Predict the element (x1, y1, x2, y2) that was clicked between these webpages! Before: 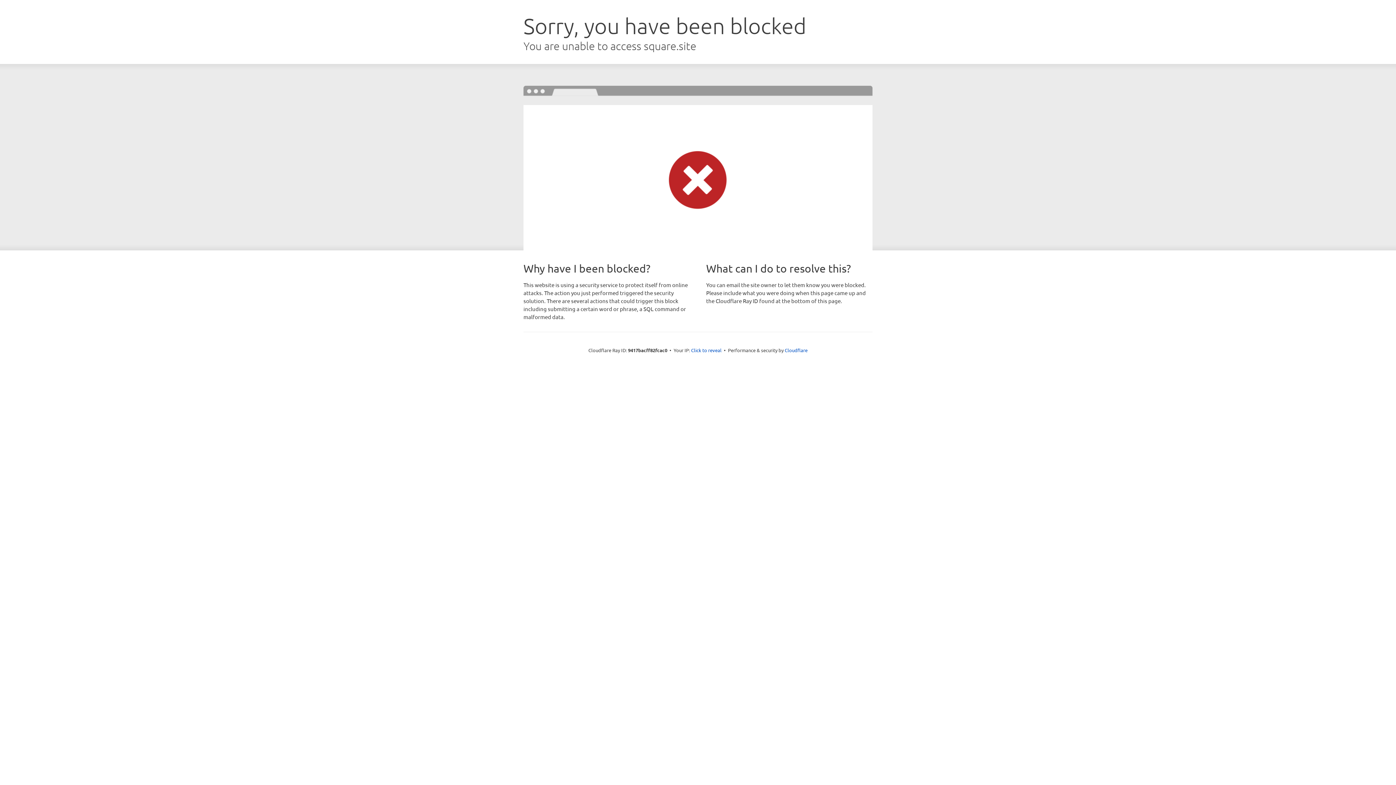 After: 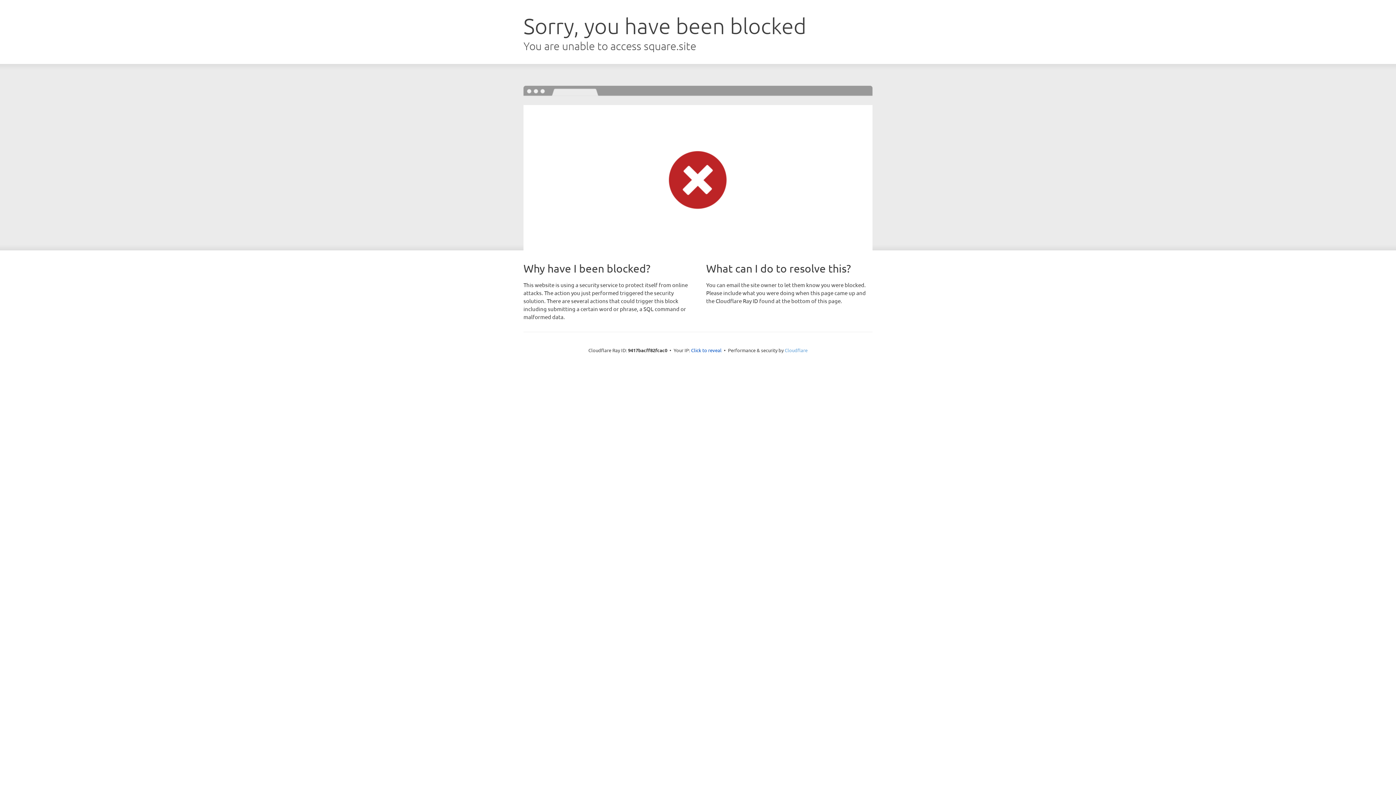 Action: label: Cloudflare bbox: (784, 347, 807, 353)